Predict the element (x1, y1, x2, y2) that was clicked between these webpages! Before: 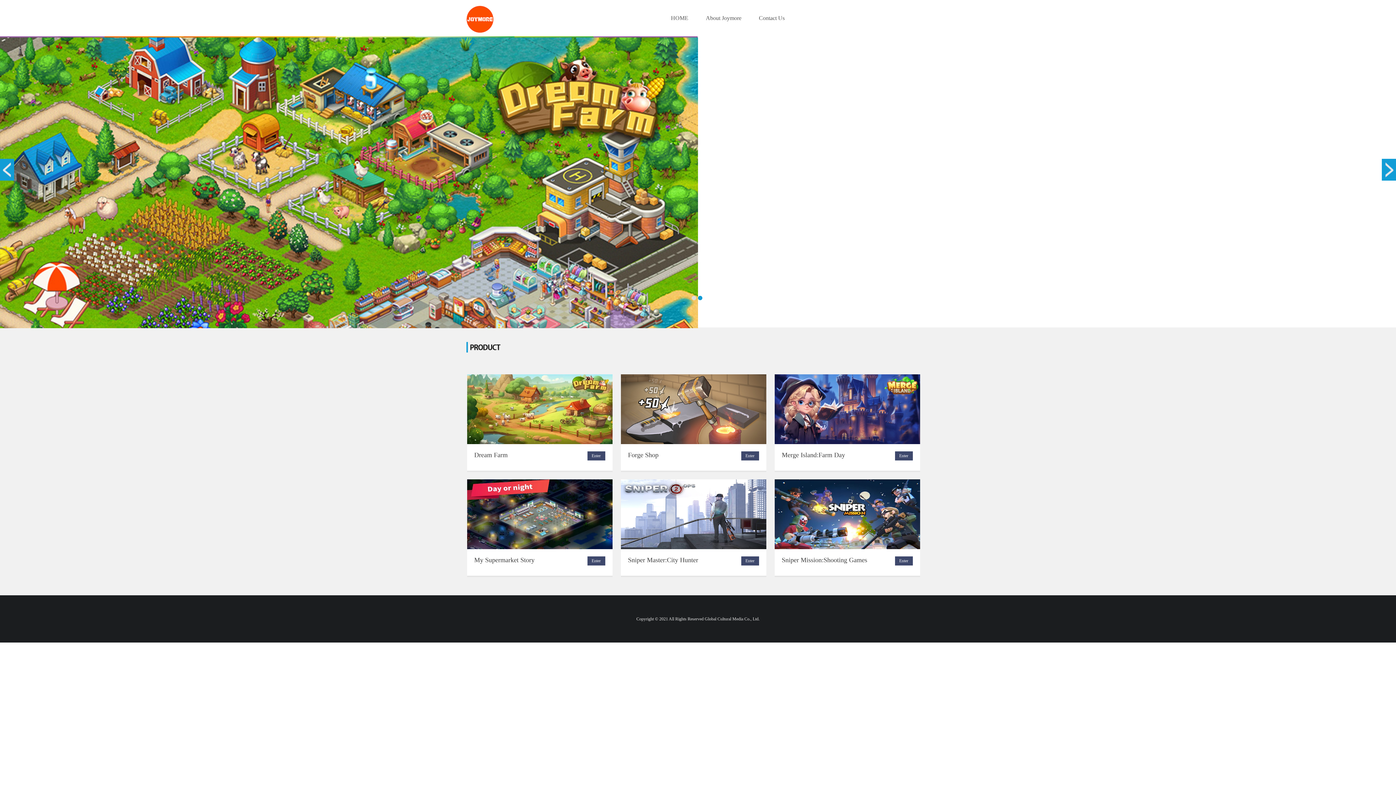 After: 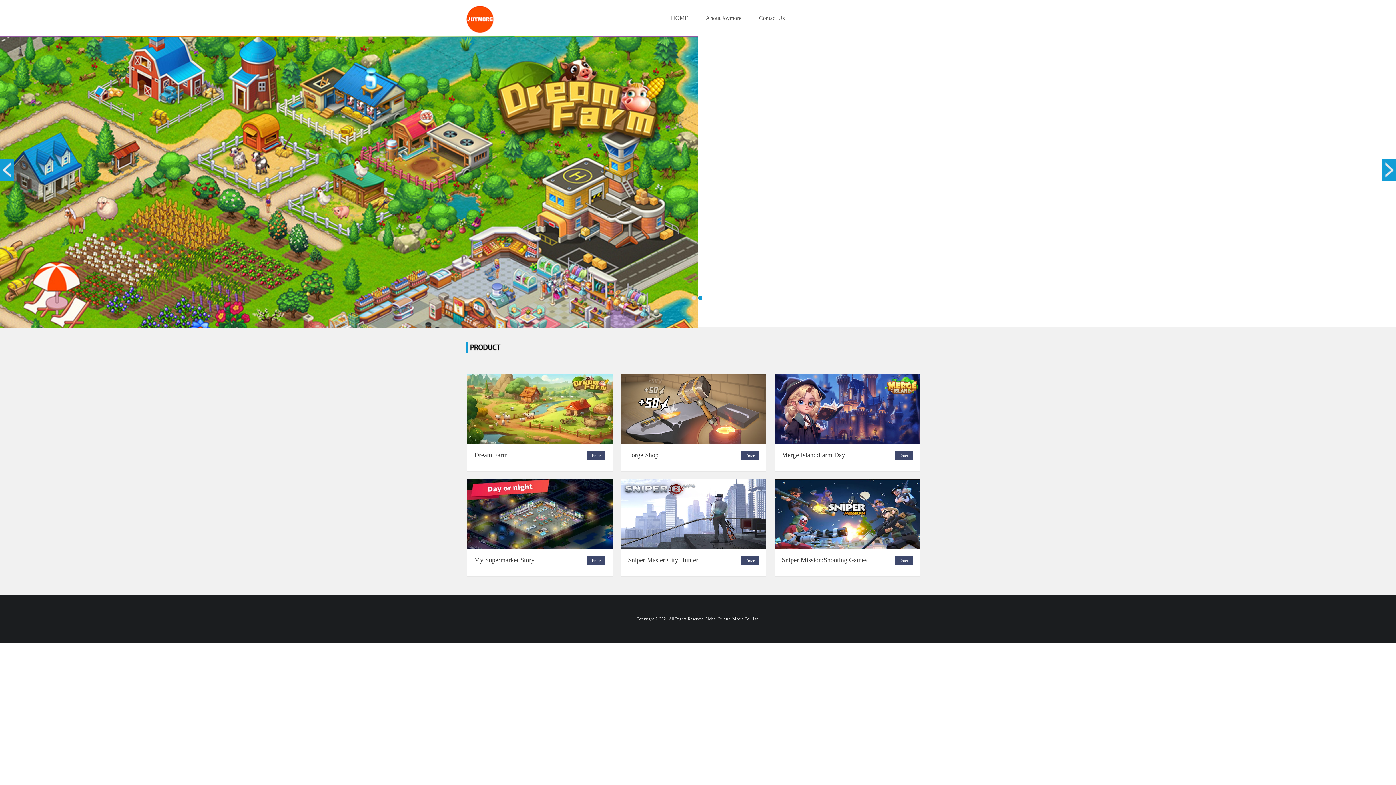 Action: label: Previous bbox: (0, 158, 14, 207)